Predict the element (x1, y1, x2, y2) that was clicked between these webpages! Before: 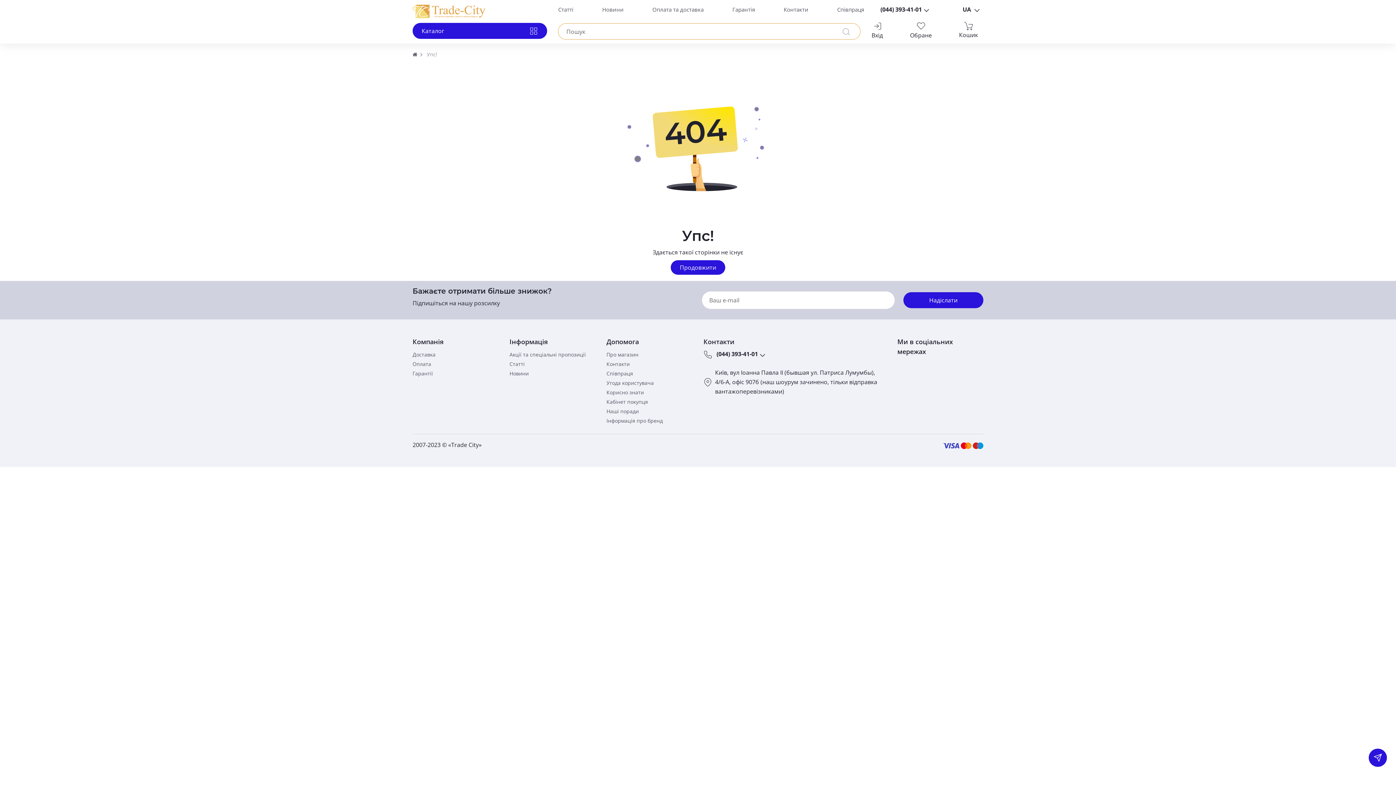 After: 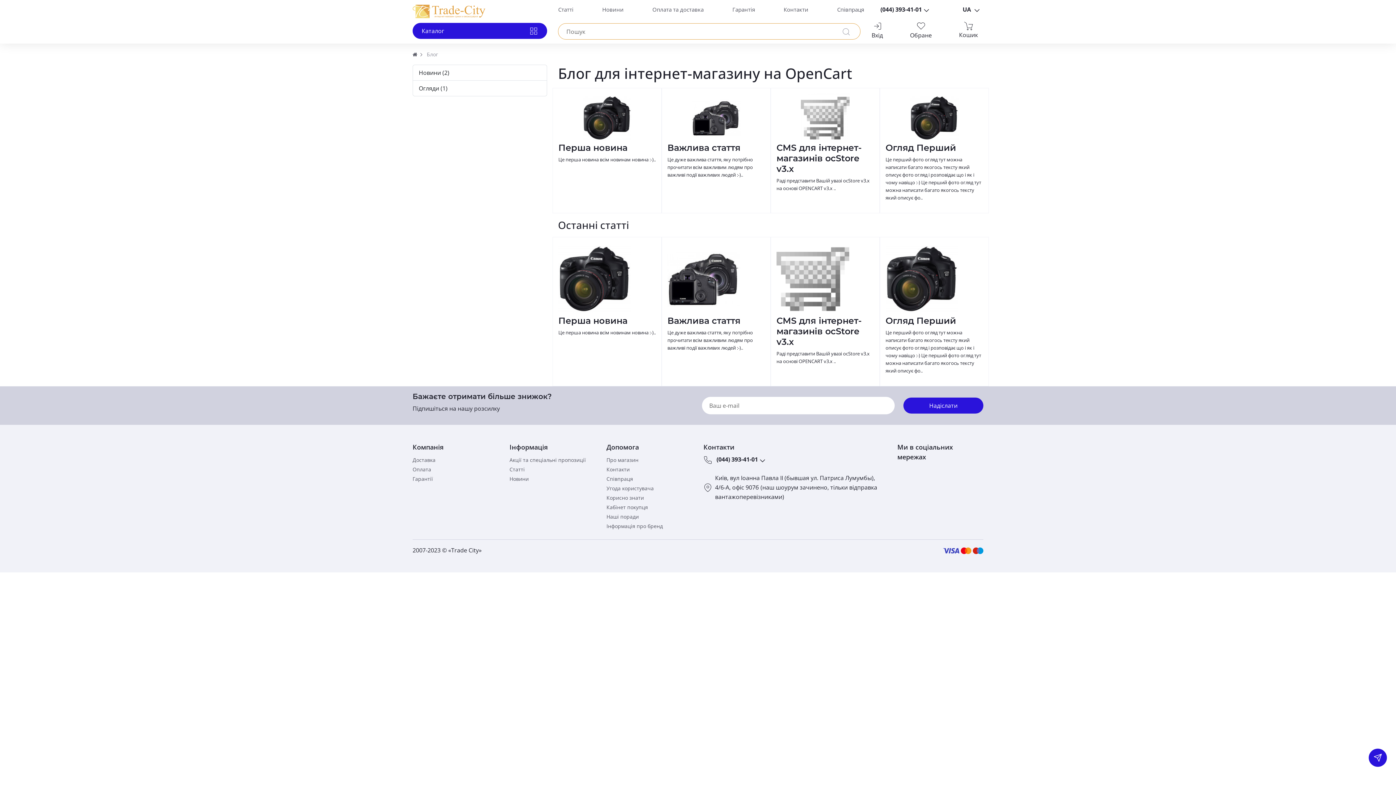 Action: label: Статті bbox: (558, 5, 573, 13)